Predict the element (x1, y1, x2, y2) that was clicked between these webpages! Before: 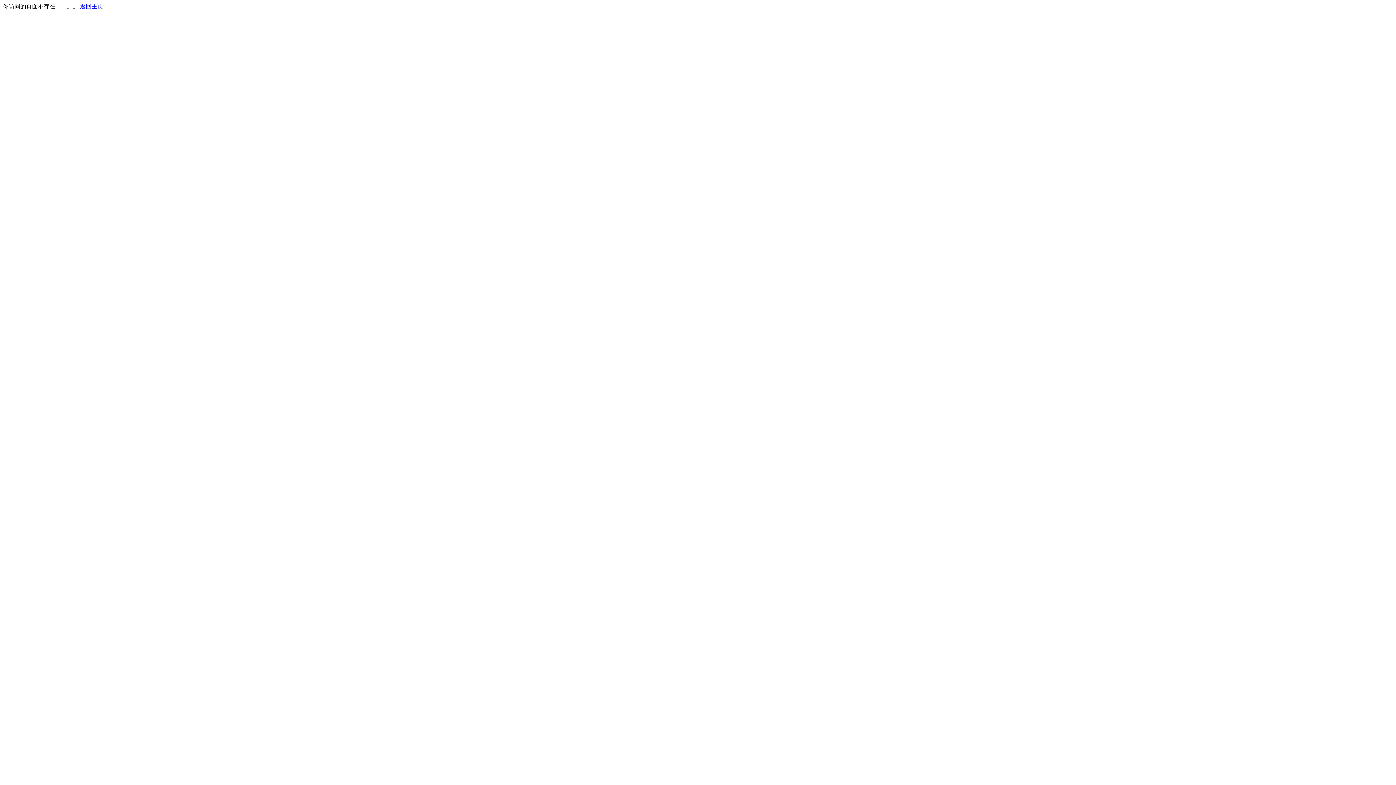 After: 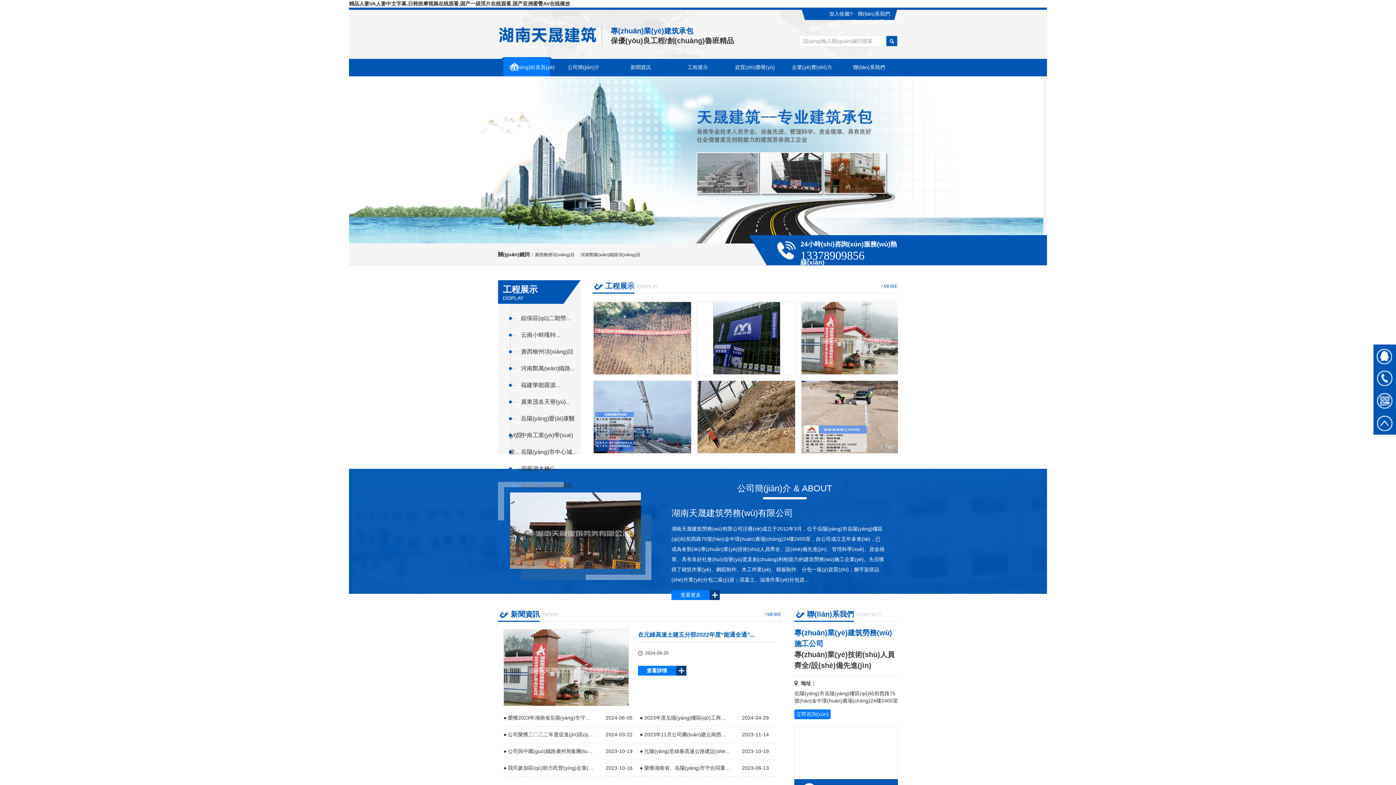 Action: label: 返回主页 bbox: (80, 3, 103, 9)